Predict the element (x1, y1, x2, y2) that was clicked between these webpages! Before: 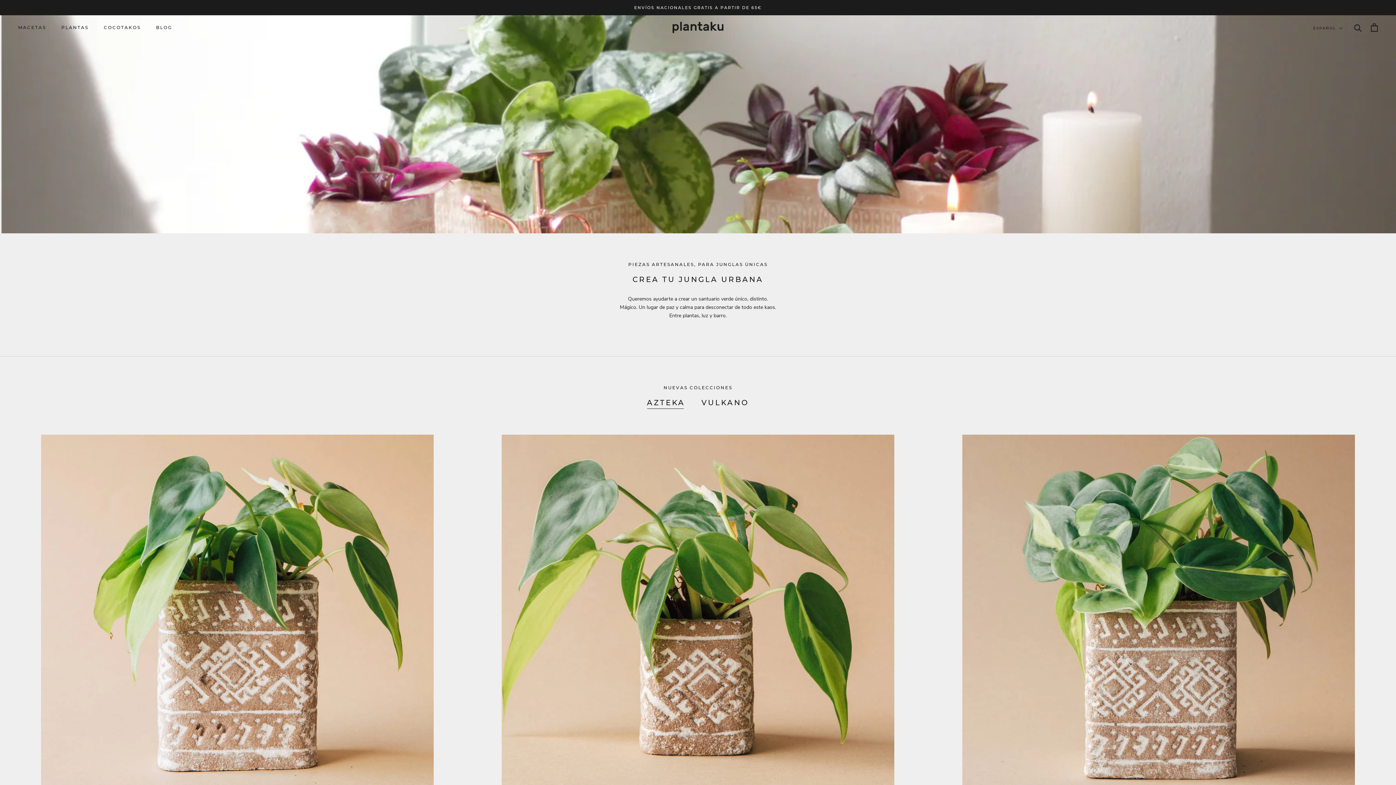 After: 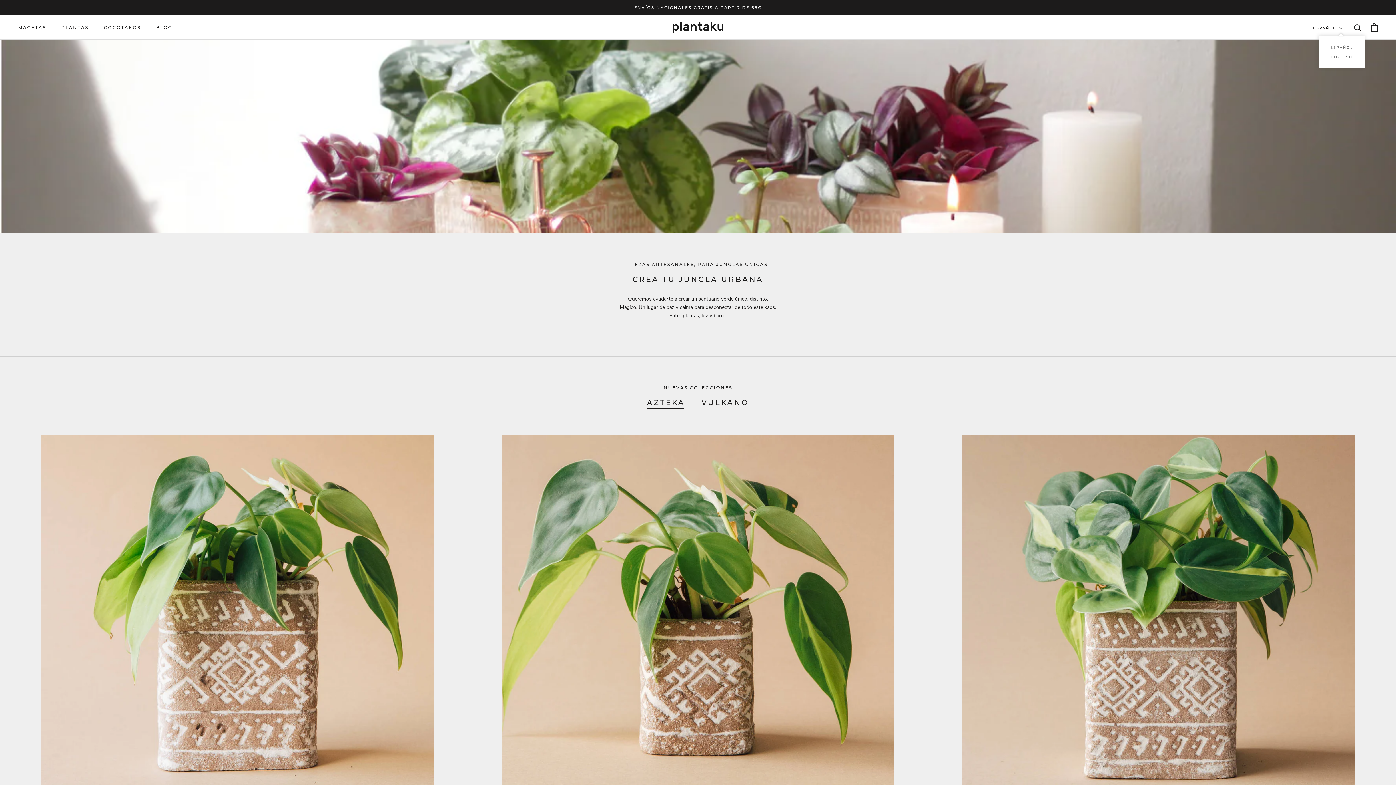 Action: bbox: (1313, 24, 1342, 32) label: ESPAÑOL